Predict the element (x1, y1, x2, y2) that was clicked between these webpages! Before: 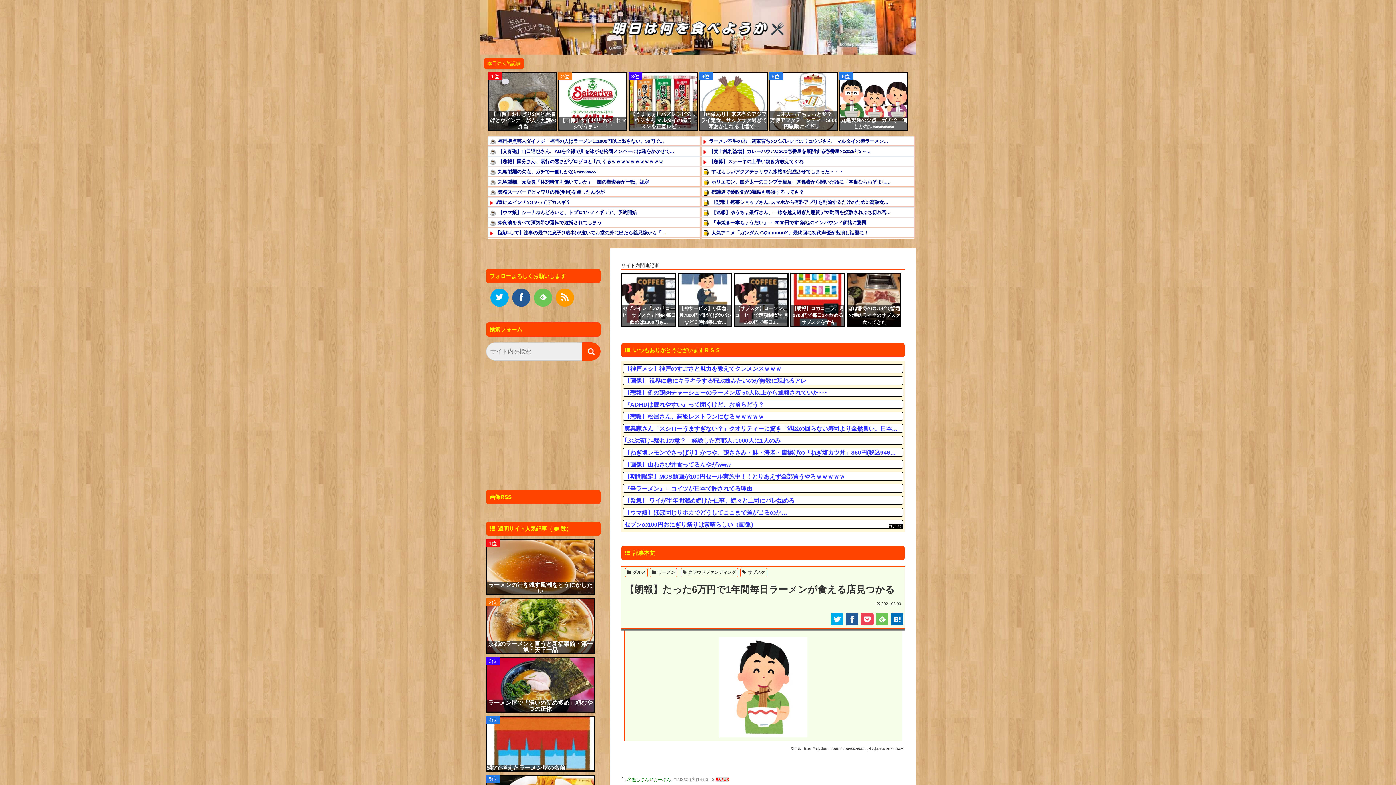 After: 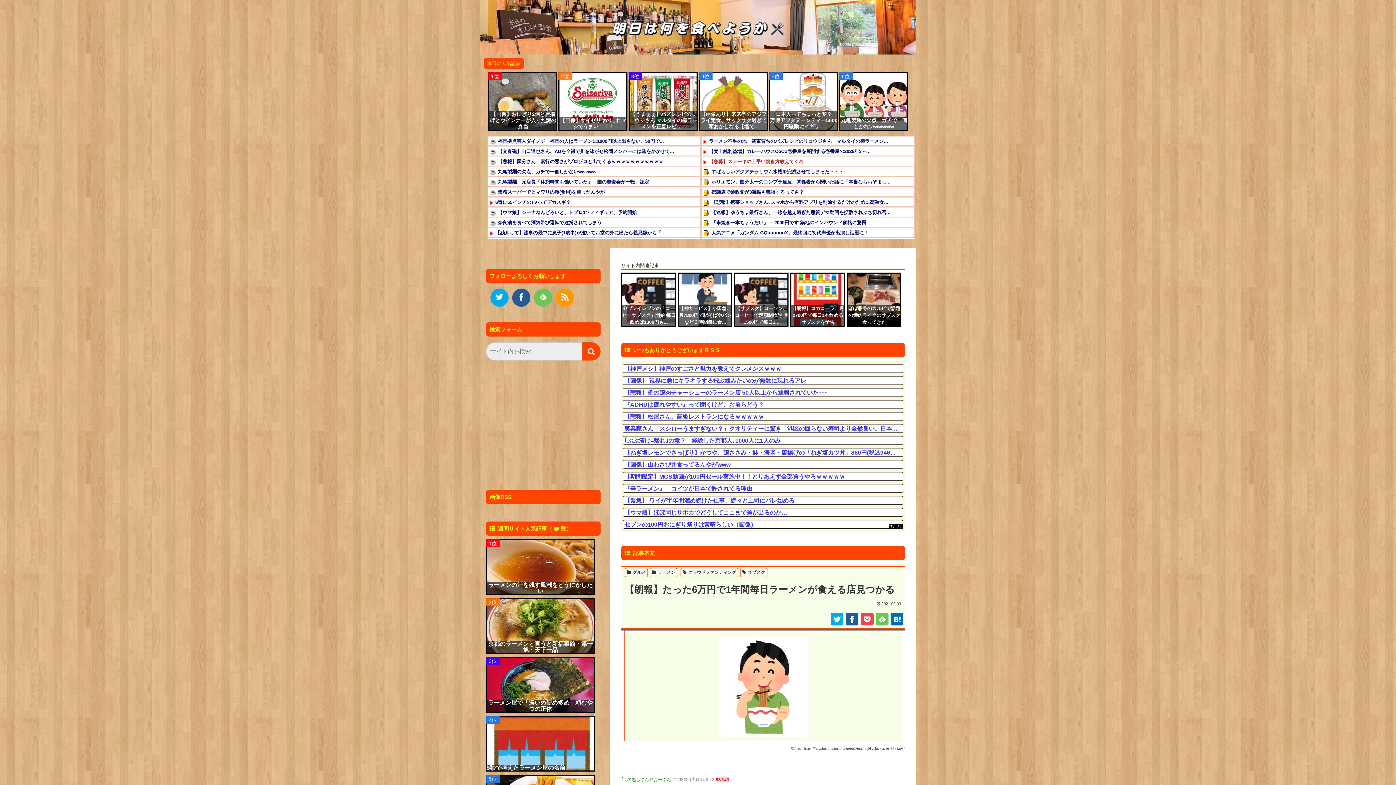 Action: bbox: (709, 158, 803, 164) label: 【急募】ステーキの上手い焼き方教えてくれ